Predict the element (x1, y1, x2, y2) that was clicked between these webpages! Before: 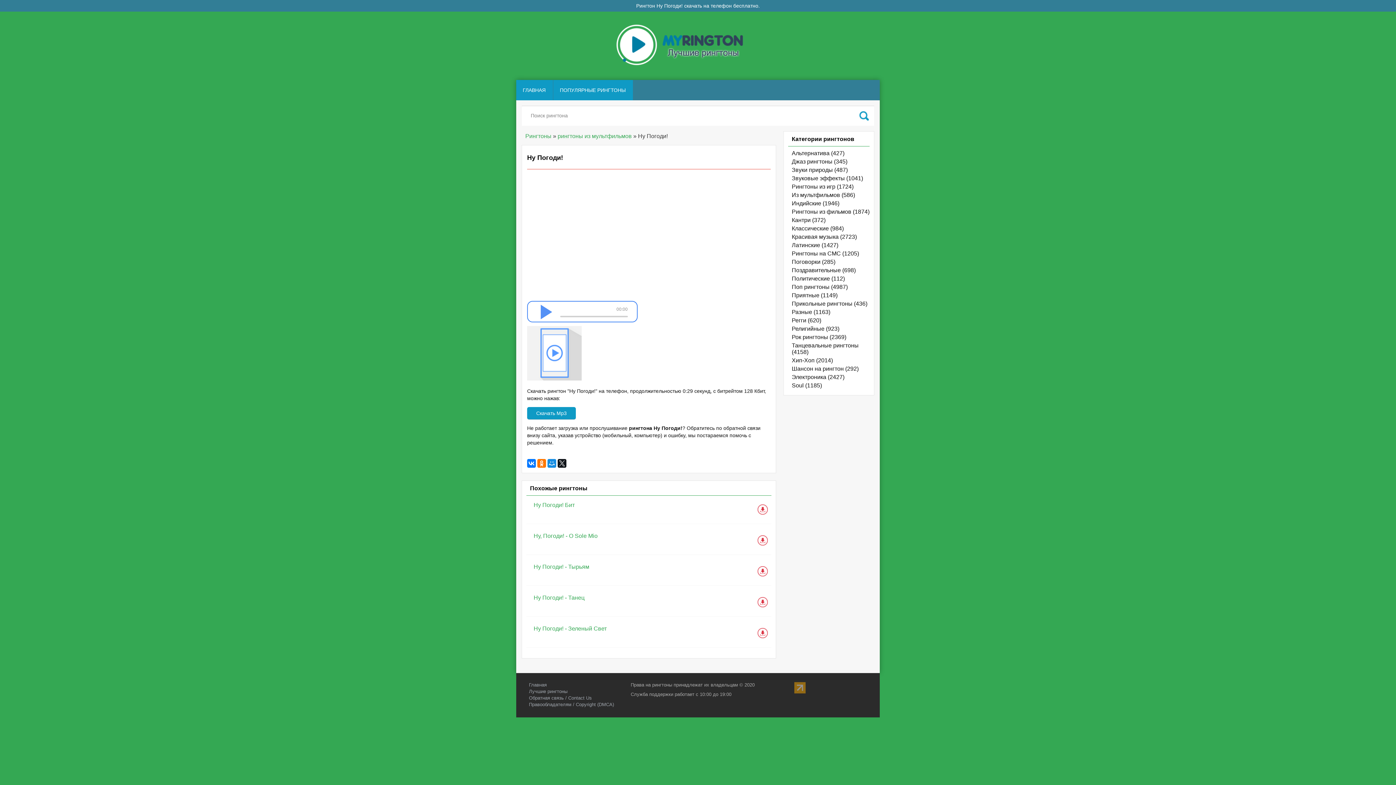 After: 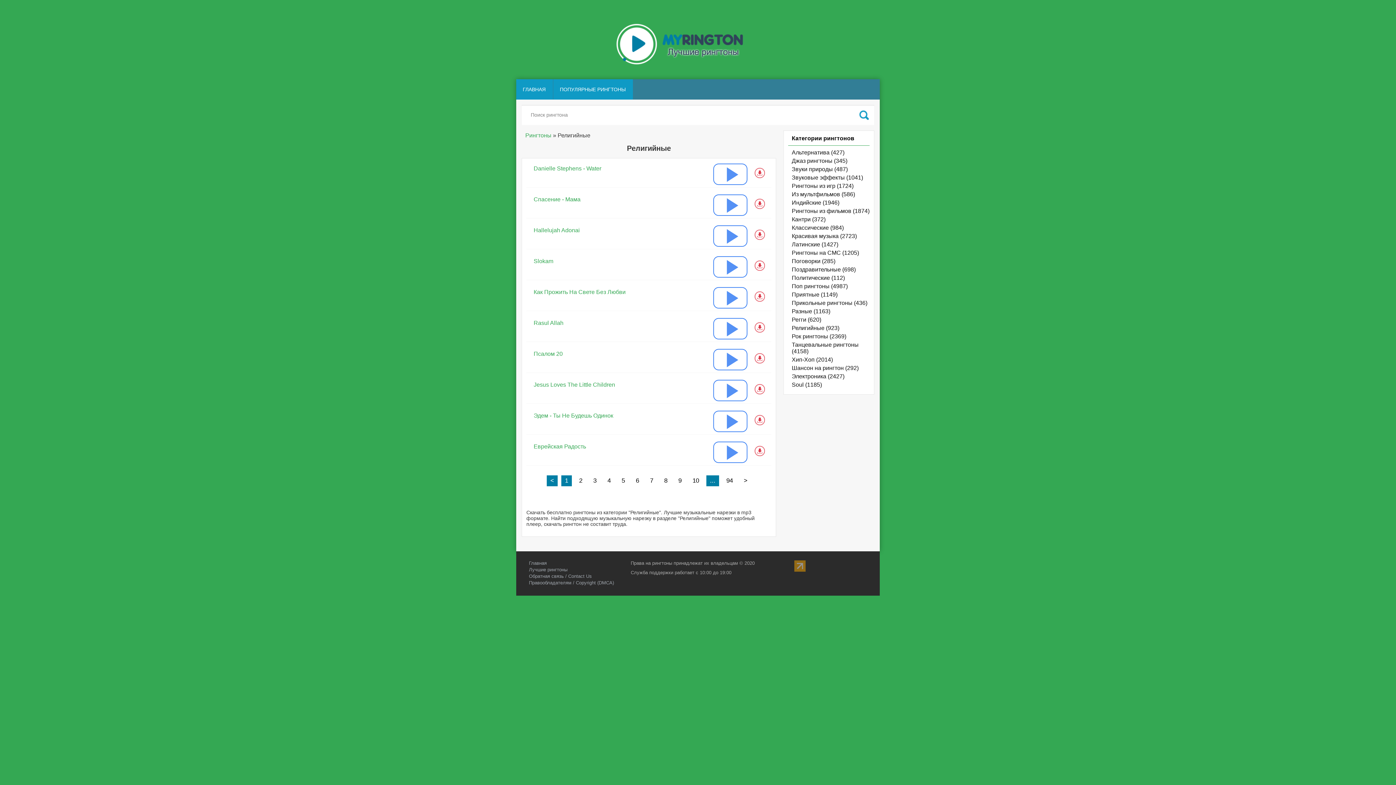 Action: label: Религийные (923) bbox: (788, 325, 869, 332)